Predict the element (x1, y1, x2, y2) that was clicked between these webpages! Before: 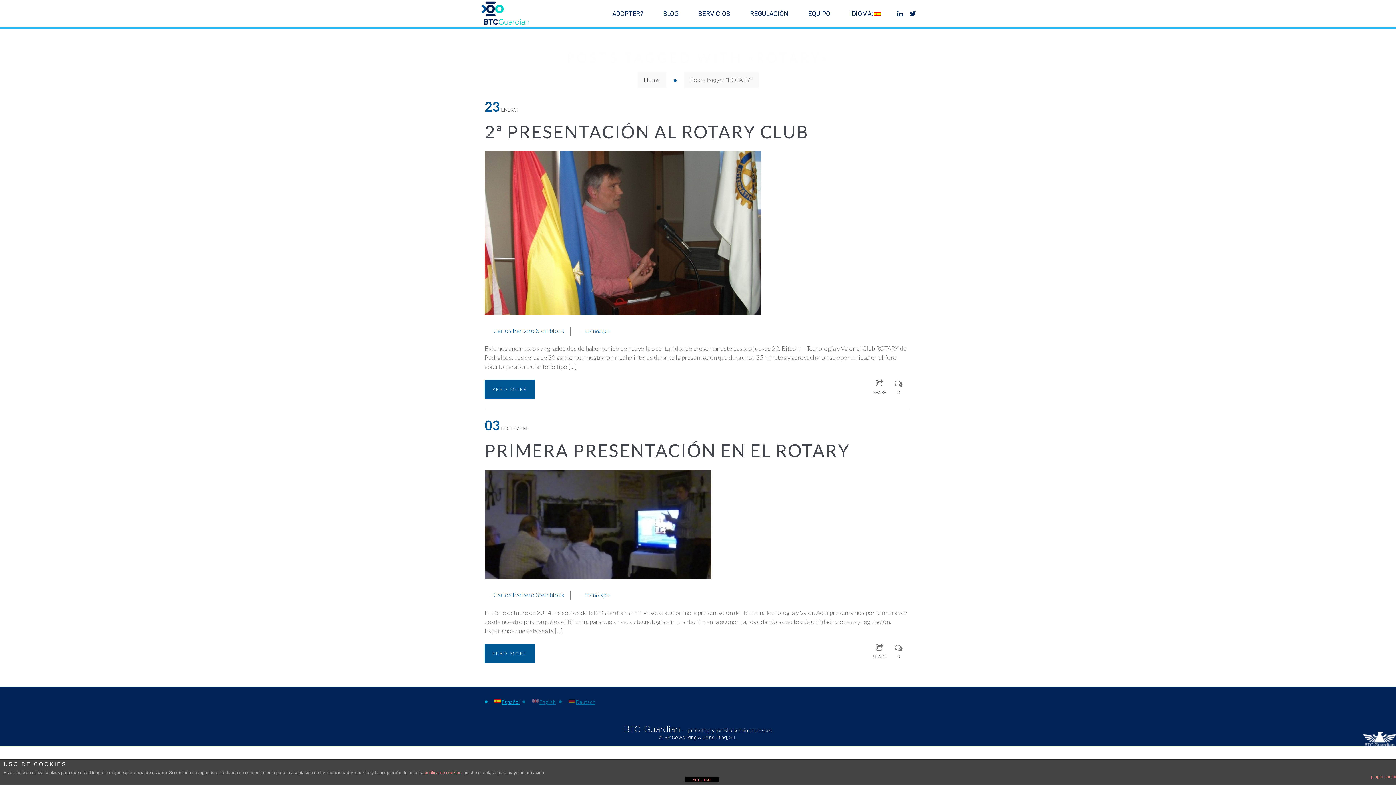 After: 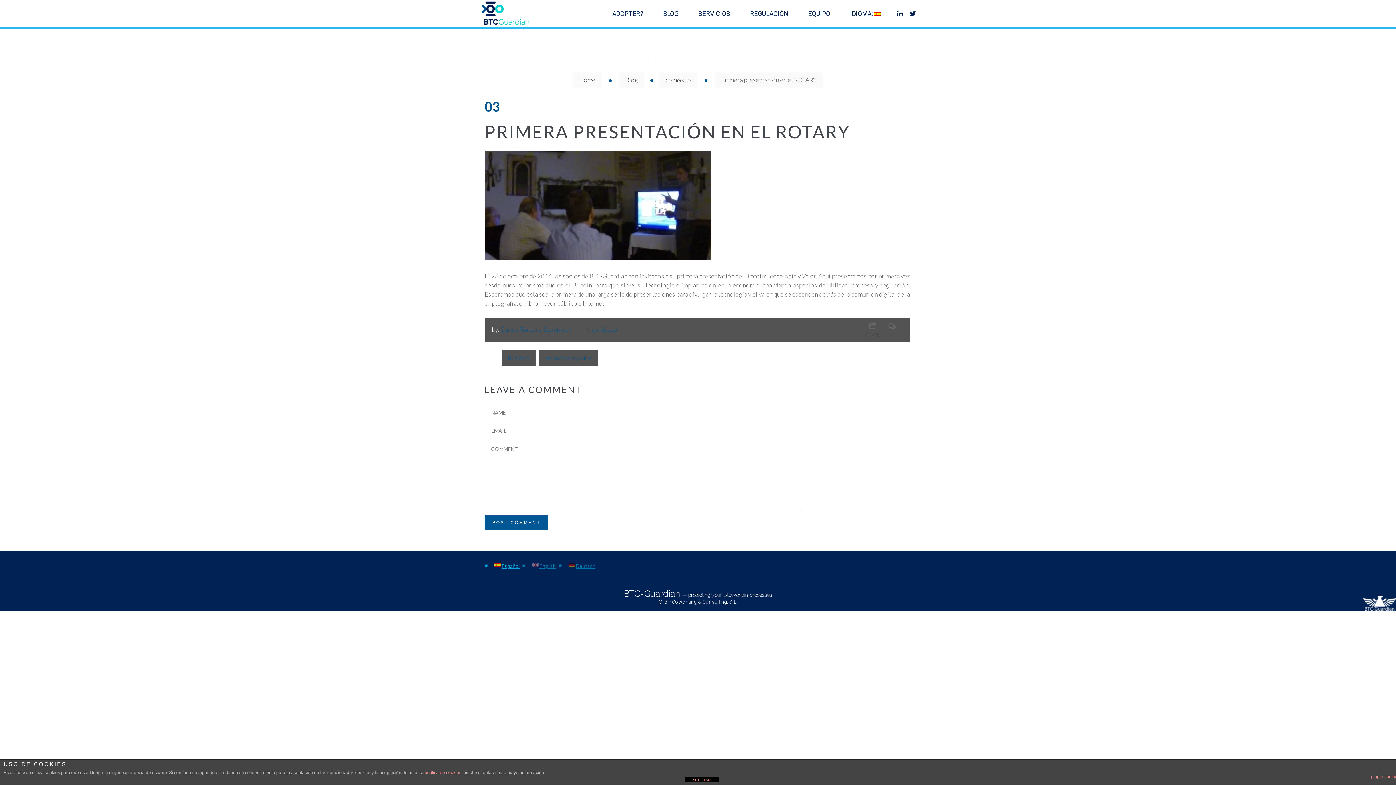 Action: label: 0 bbox: (894, 644, 902, 661)